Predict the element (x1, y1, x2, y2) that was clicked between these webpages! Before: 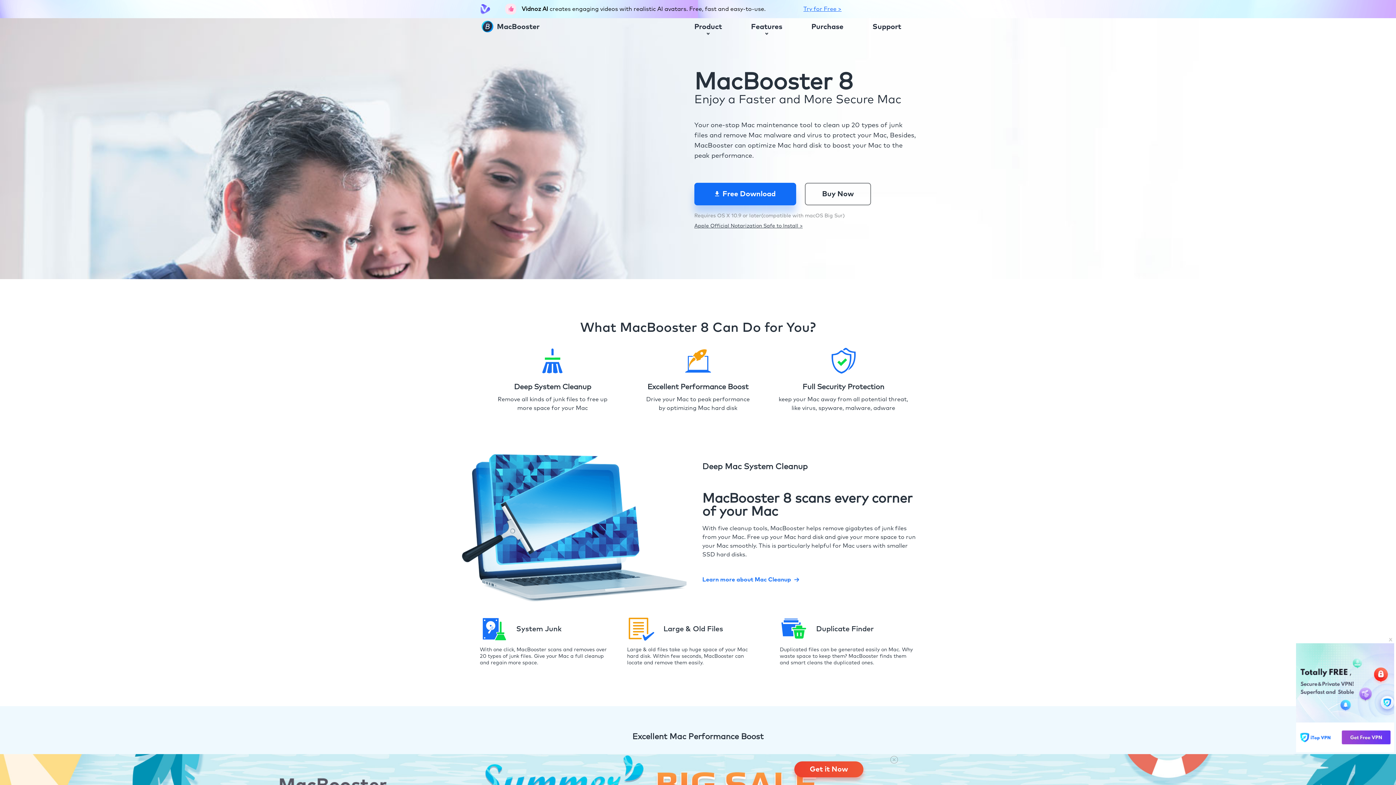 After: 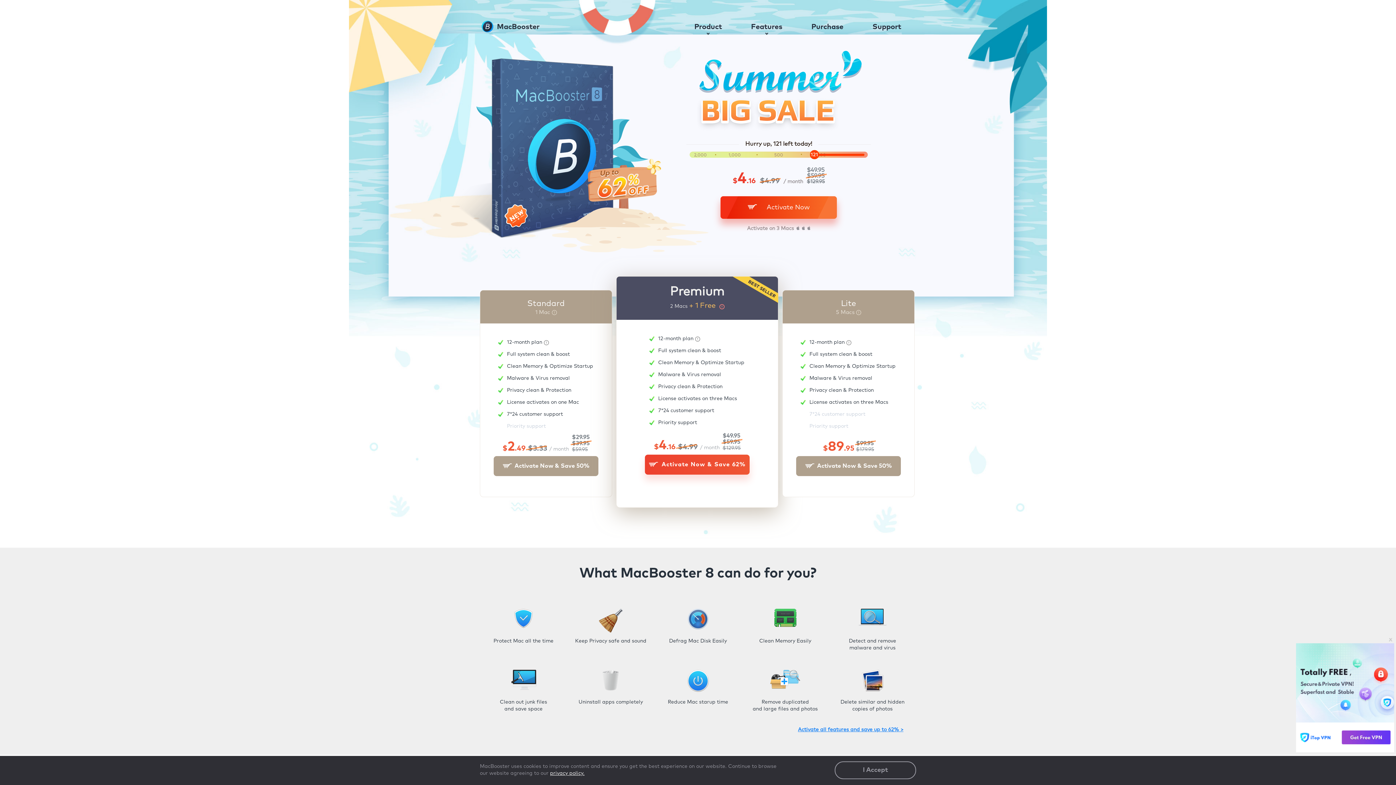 Action: bbox: (794, 761, 863, 777) label: Get it Now